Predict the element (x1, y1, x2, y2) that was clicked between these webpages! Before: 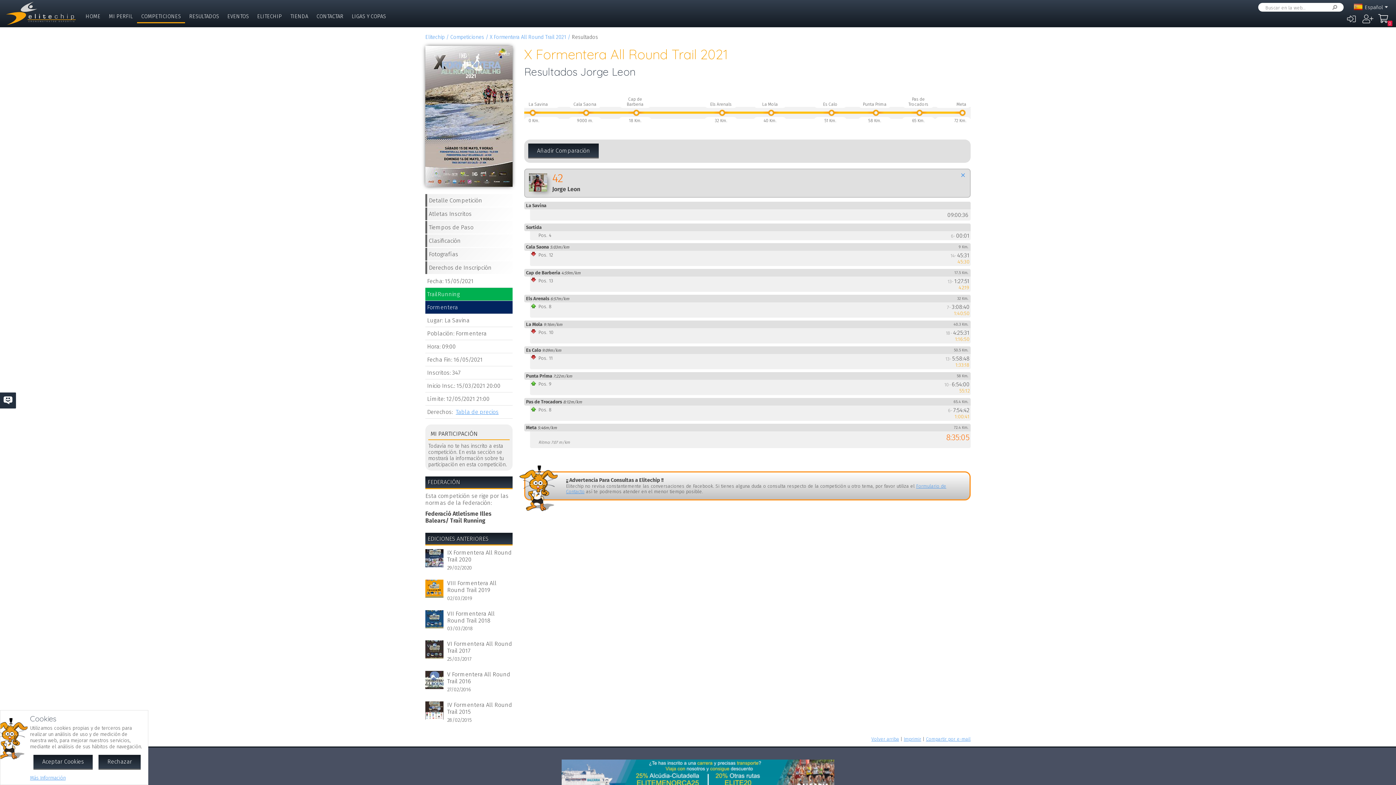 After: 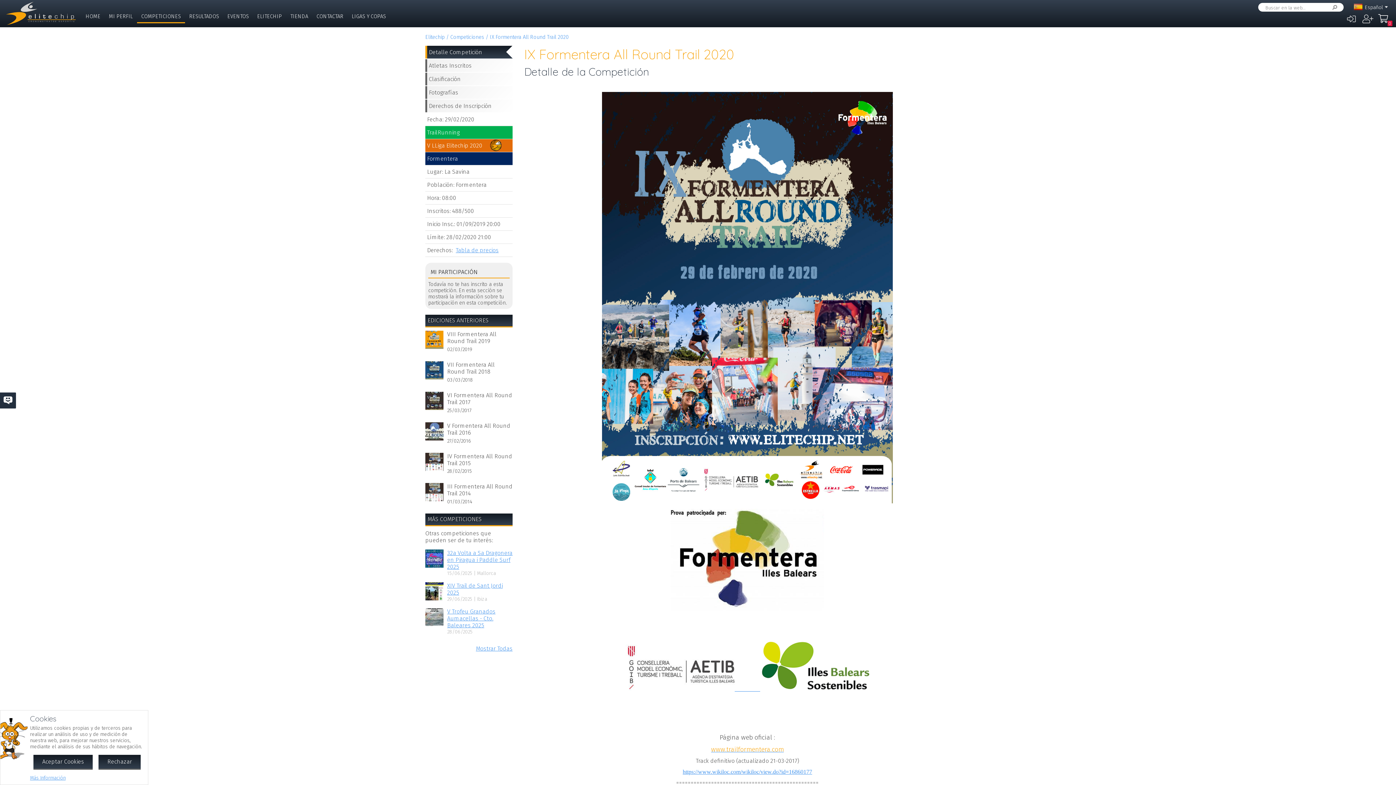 Action: bbox: (425, 549, 443, 569)